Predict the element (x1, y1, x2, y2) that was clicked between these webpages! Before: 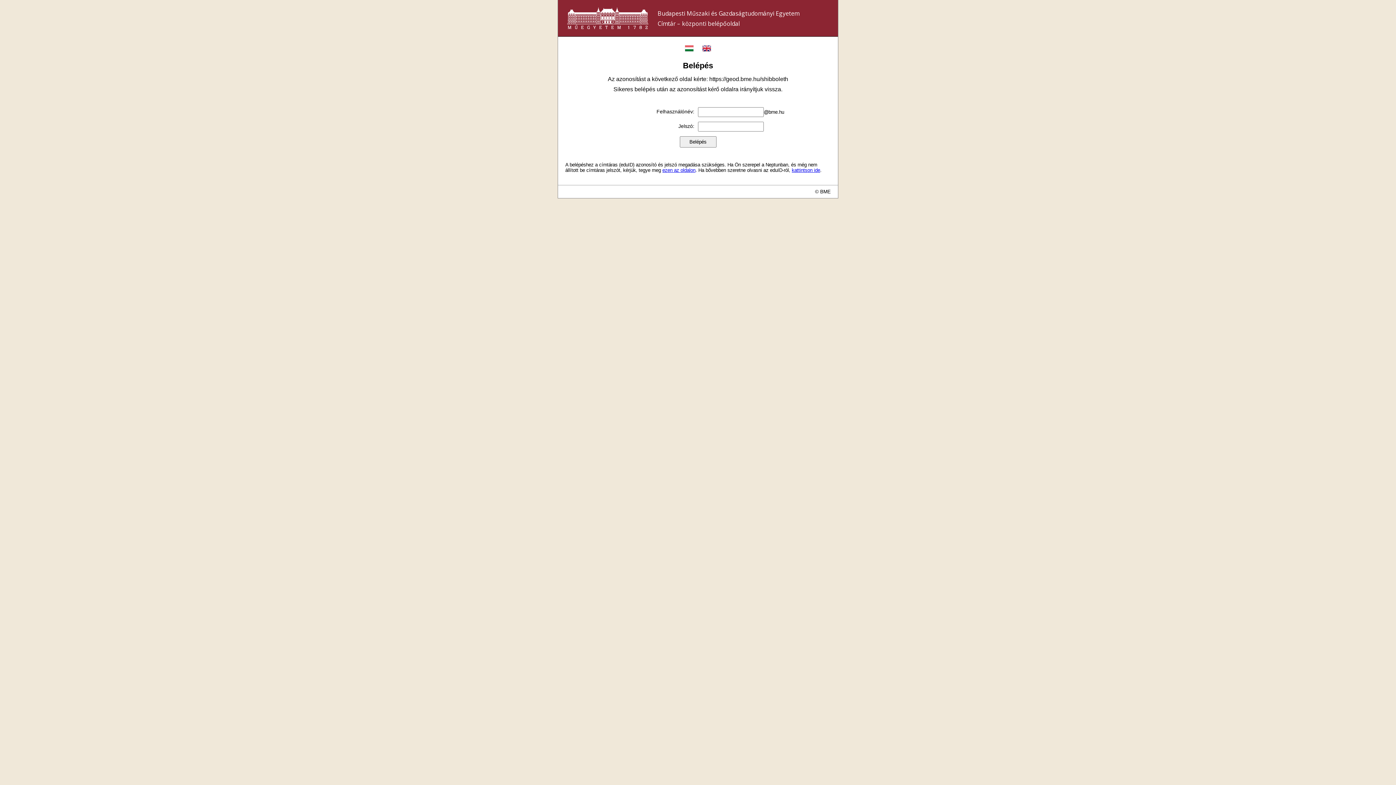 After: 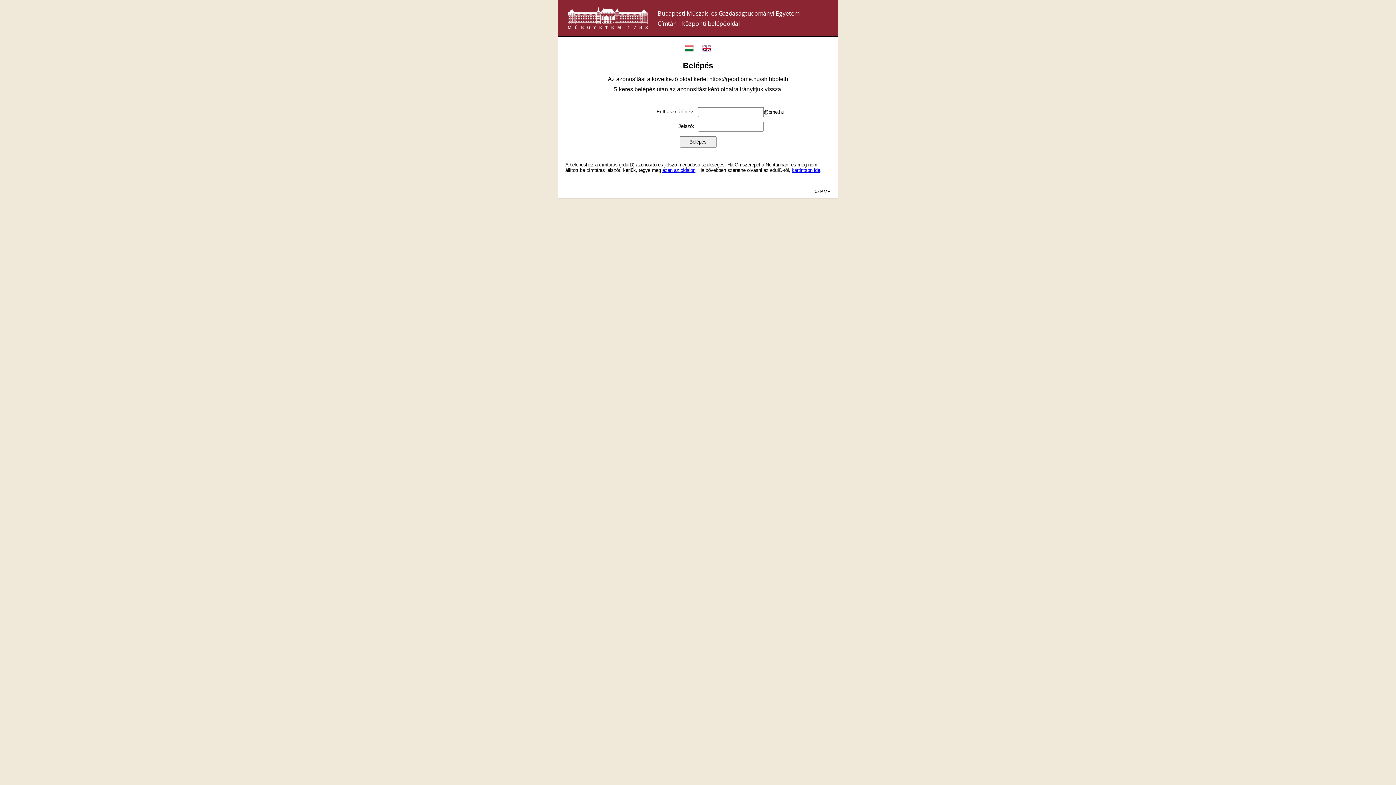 Action: label: ezen az oldalon bbox: (662, 167, 695, 172)